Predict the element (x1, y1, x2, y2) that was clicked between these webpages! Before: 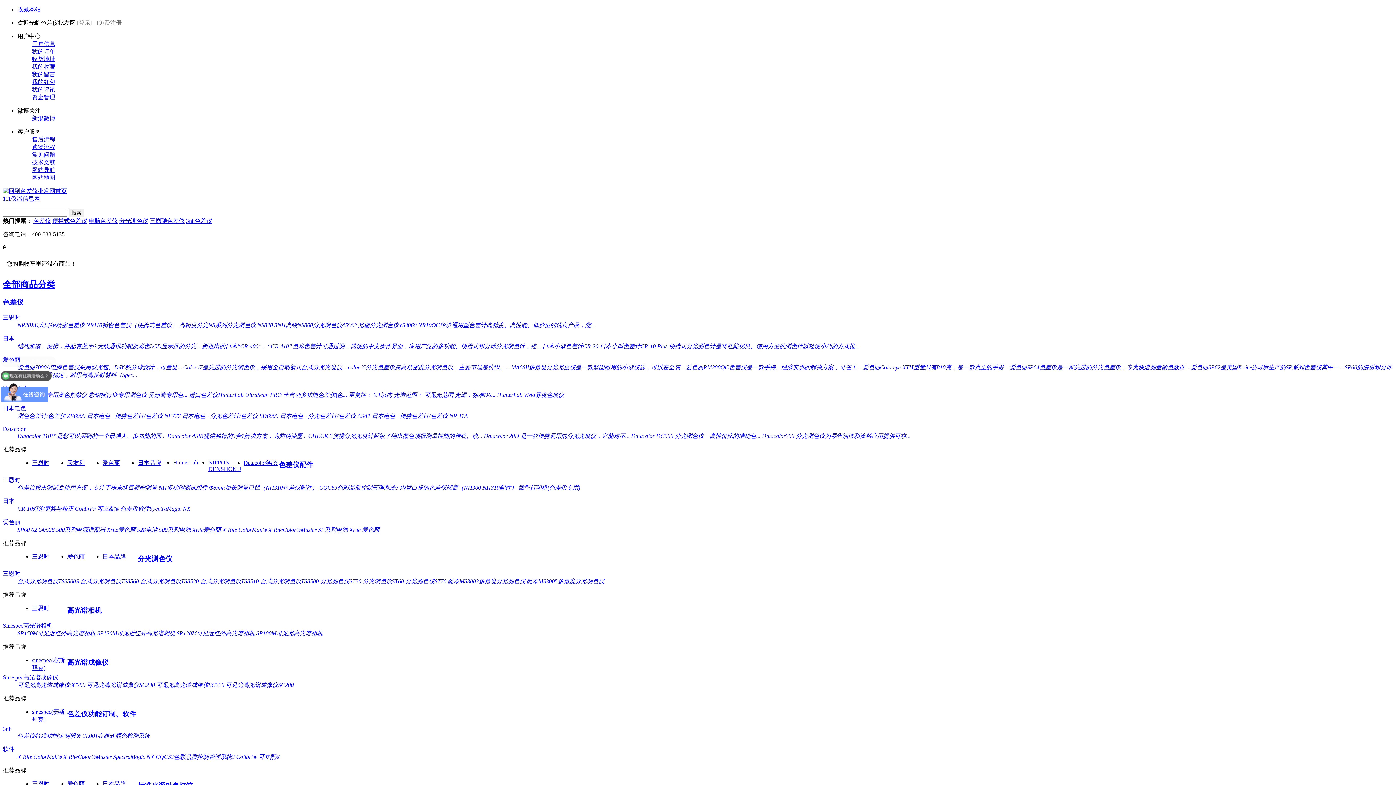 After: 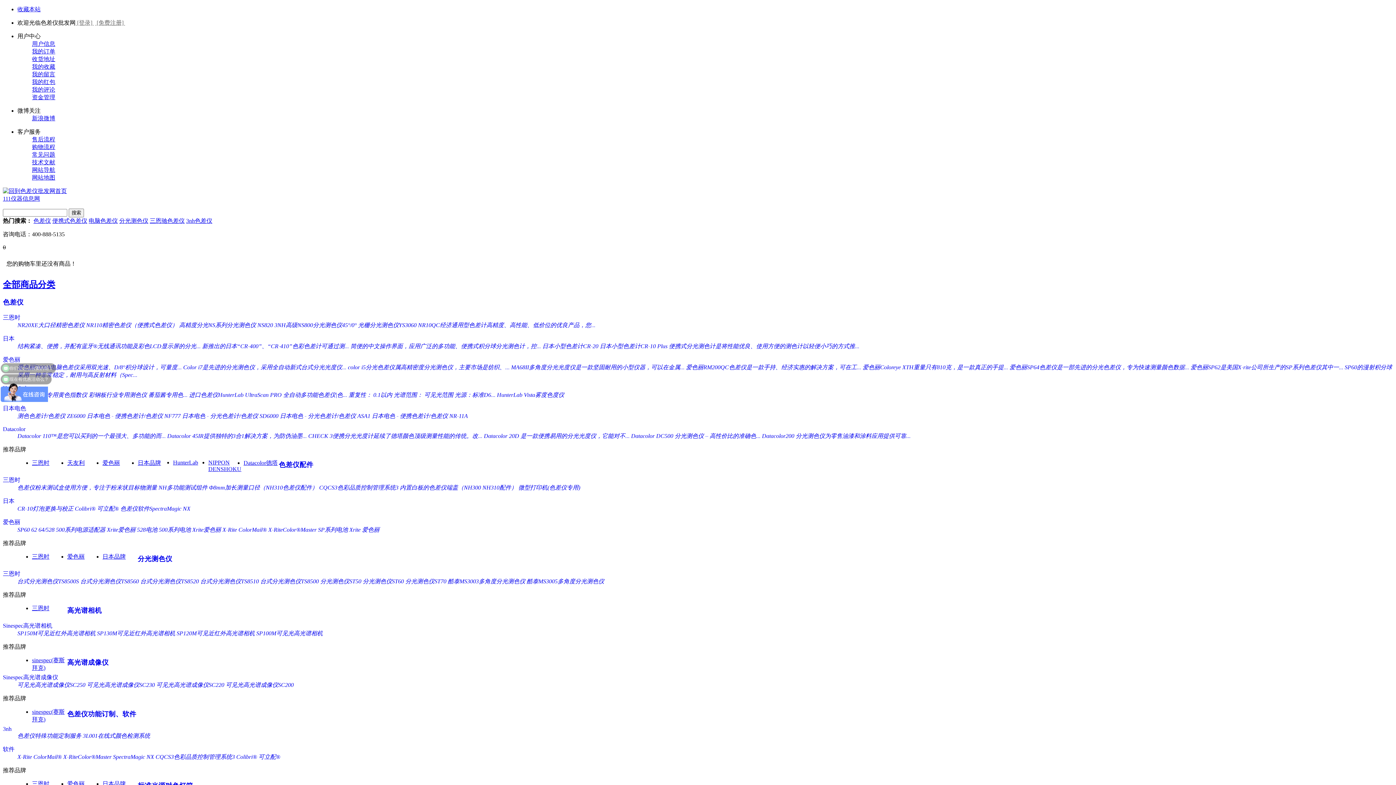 Action: bbox: (686, 364, 861, 370) label: 爱色丽RM200QC色差仪是一款手持、经济实惠的解决方案，可在工...